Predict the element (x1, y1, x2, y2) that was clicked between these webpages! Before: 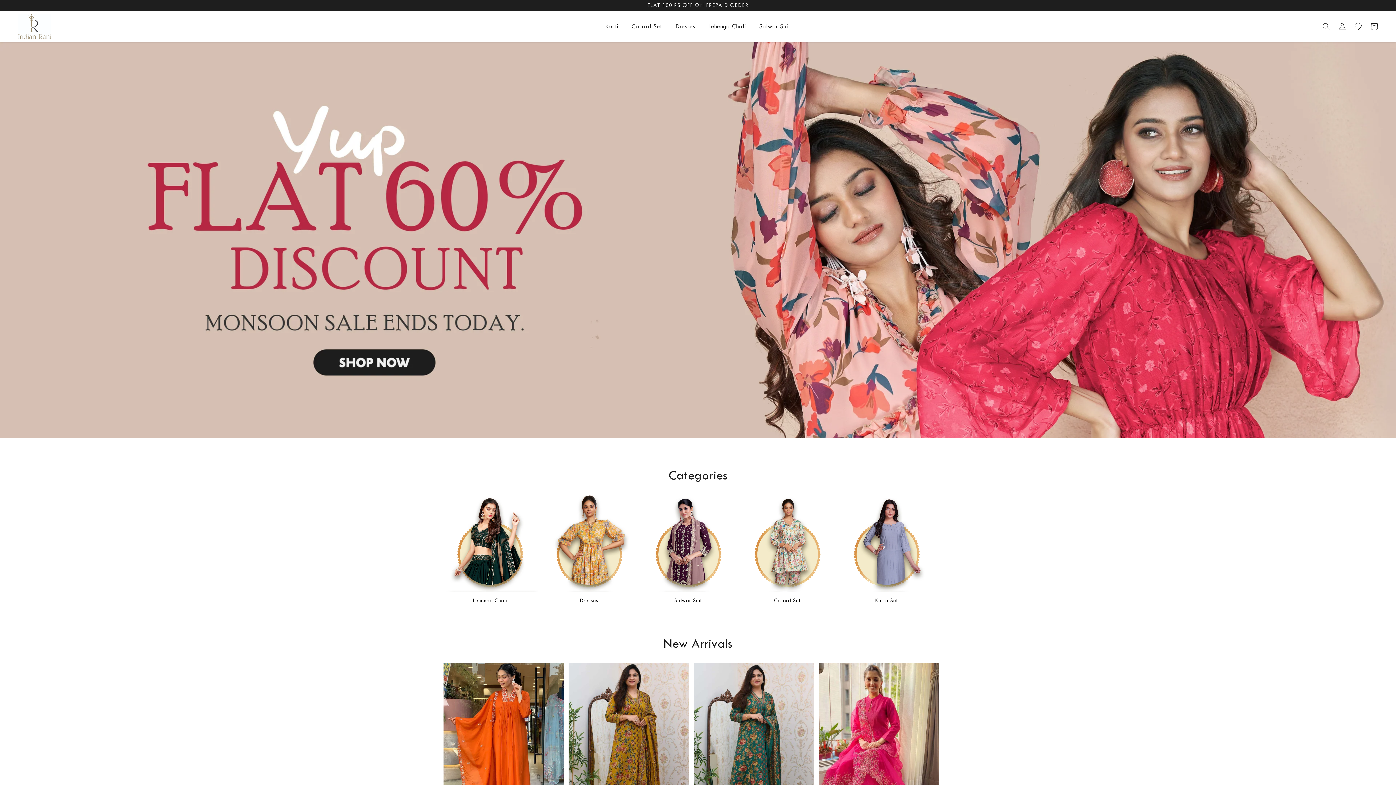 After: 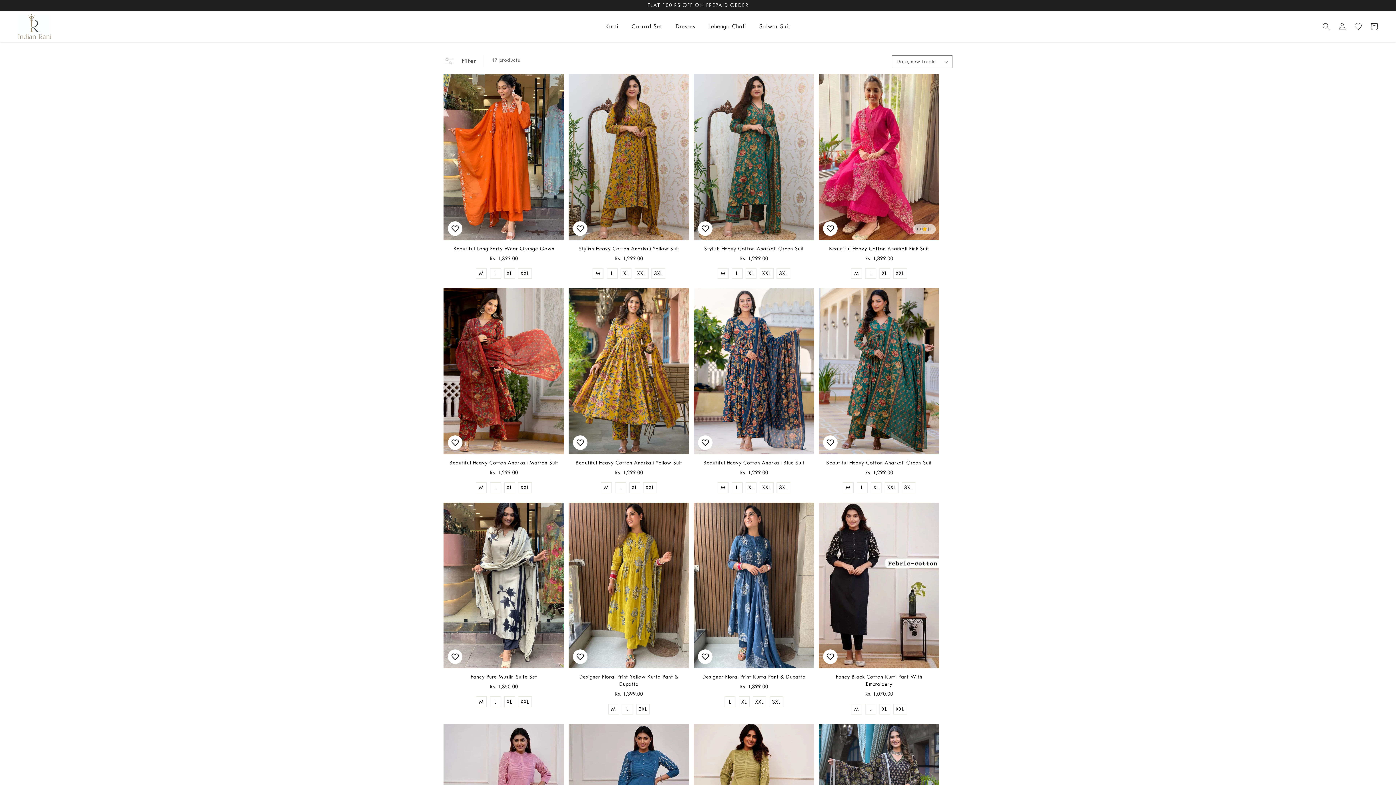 Action: bbox: (843, 597, 930, 604) label: Kurta Set